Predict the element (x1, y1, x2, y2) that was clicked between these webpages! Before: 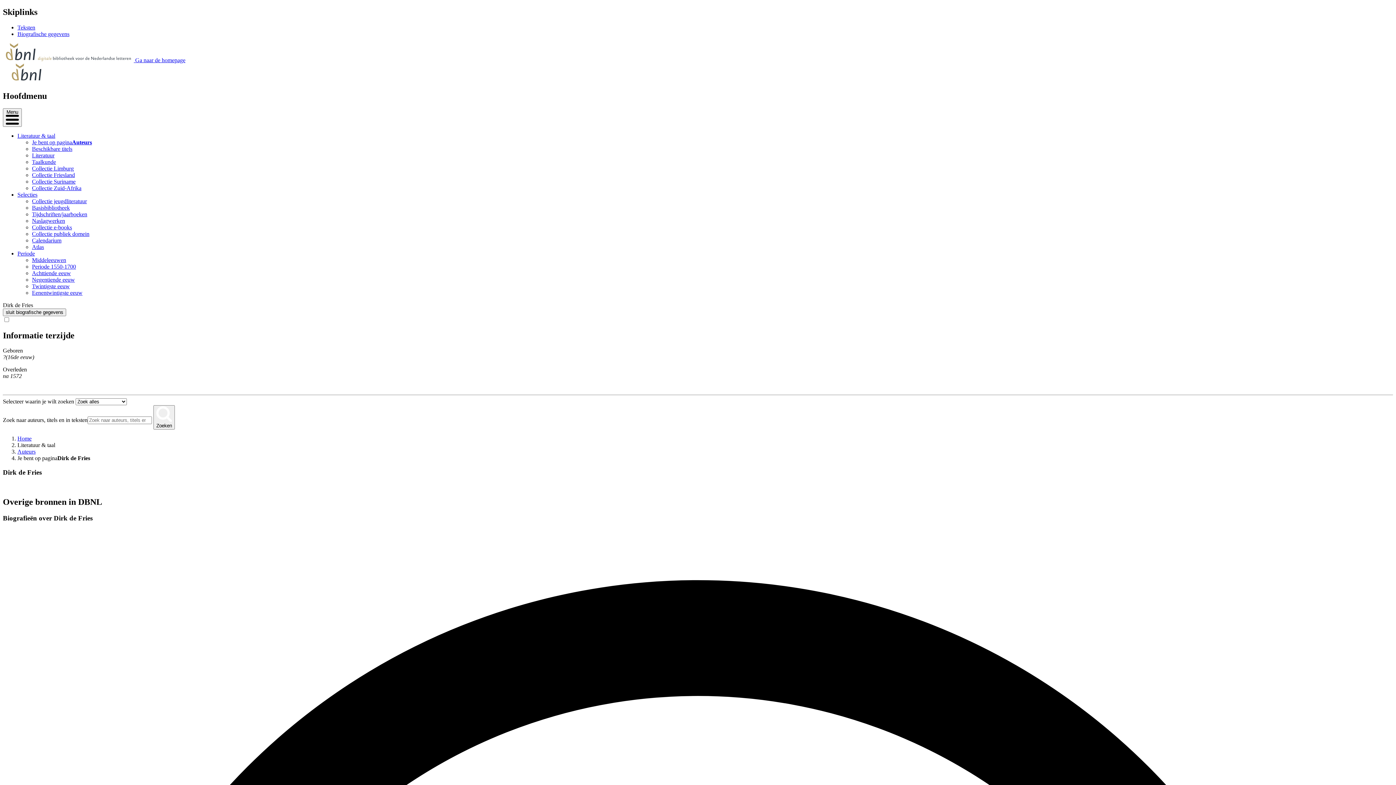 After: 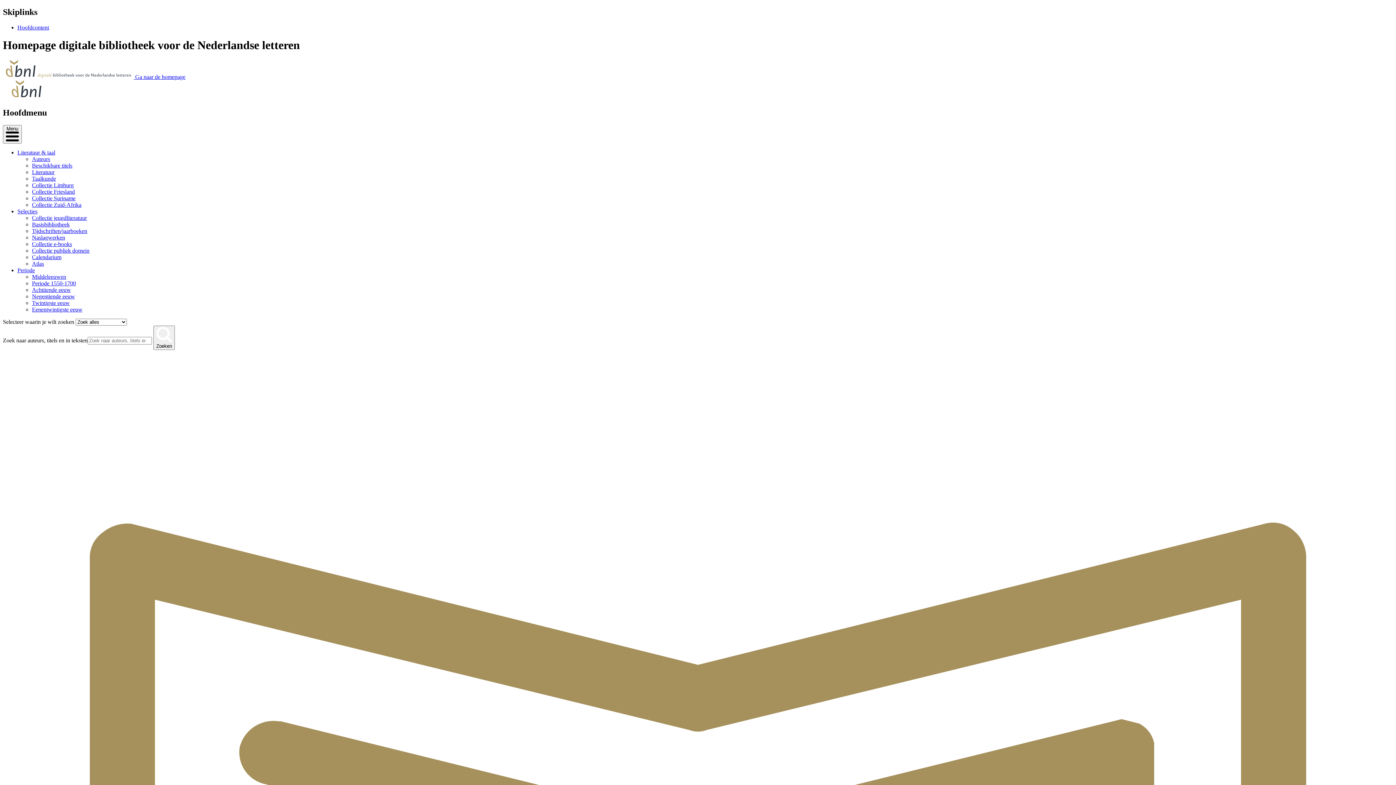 Action: label: Home bbox: (17, 435, 31, 441)